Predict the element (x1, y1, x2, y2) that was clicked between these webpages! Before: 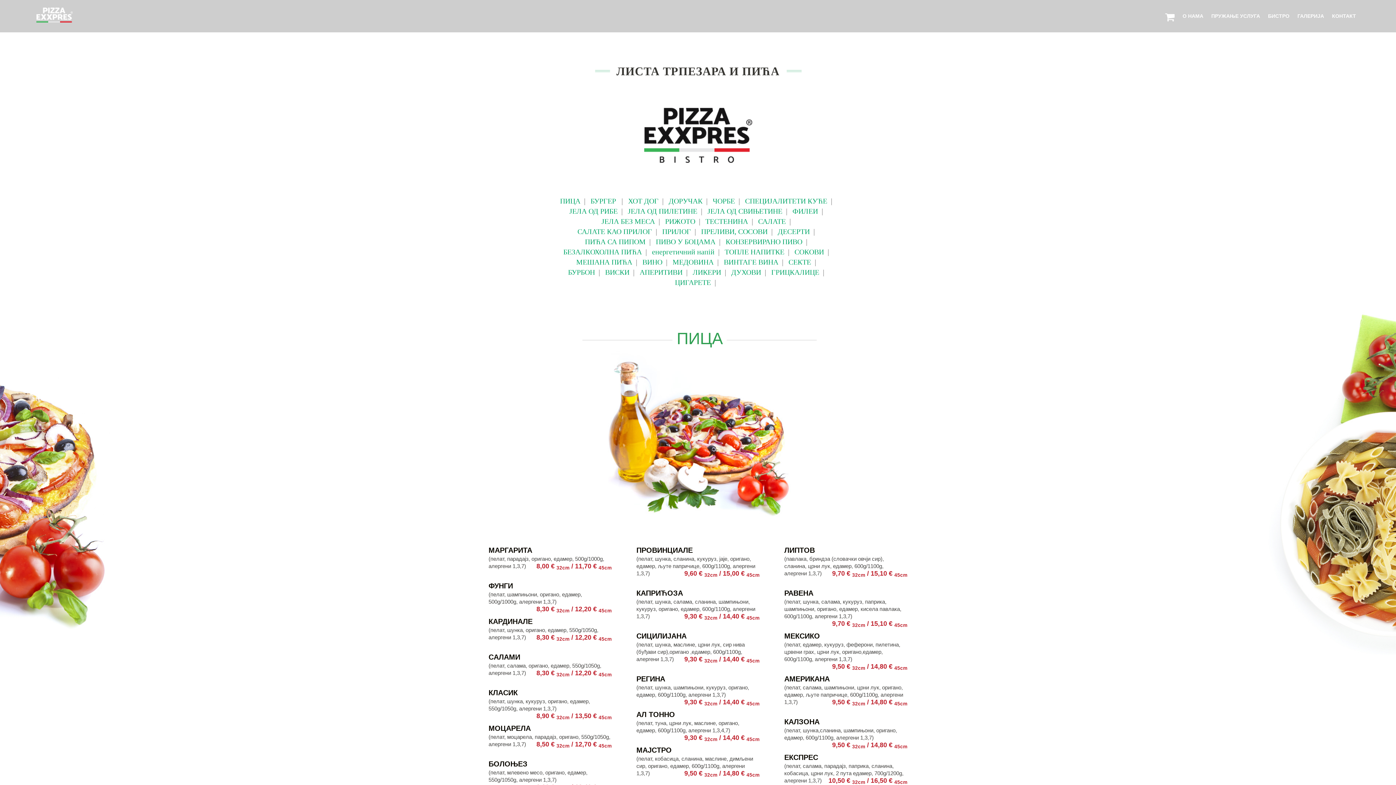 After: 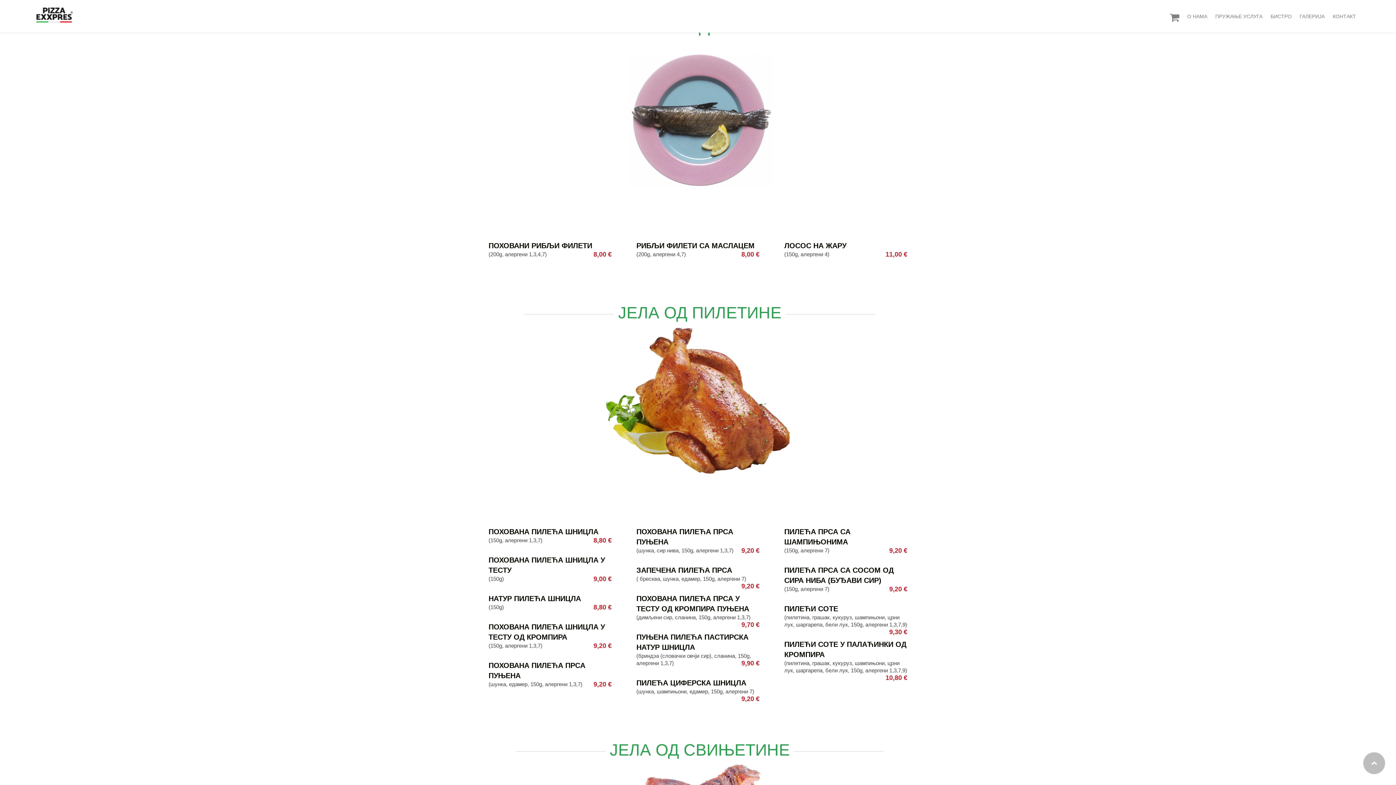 Action: bbox: (569, 207, 617, 215) label: ЈЕЛА ОД РИБЕ